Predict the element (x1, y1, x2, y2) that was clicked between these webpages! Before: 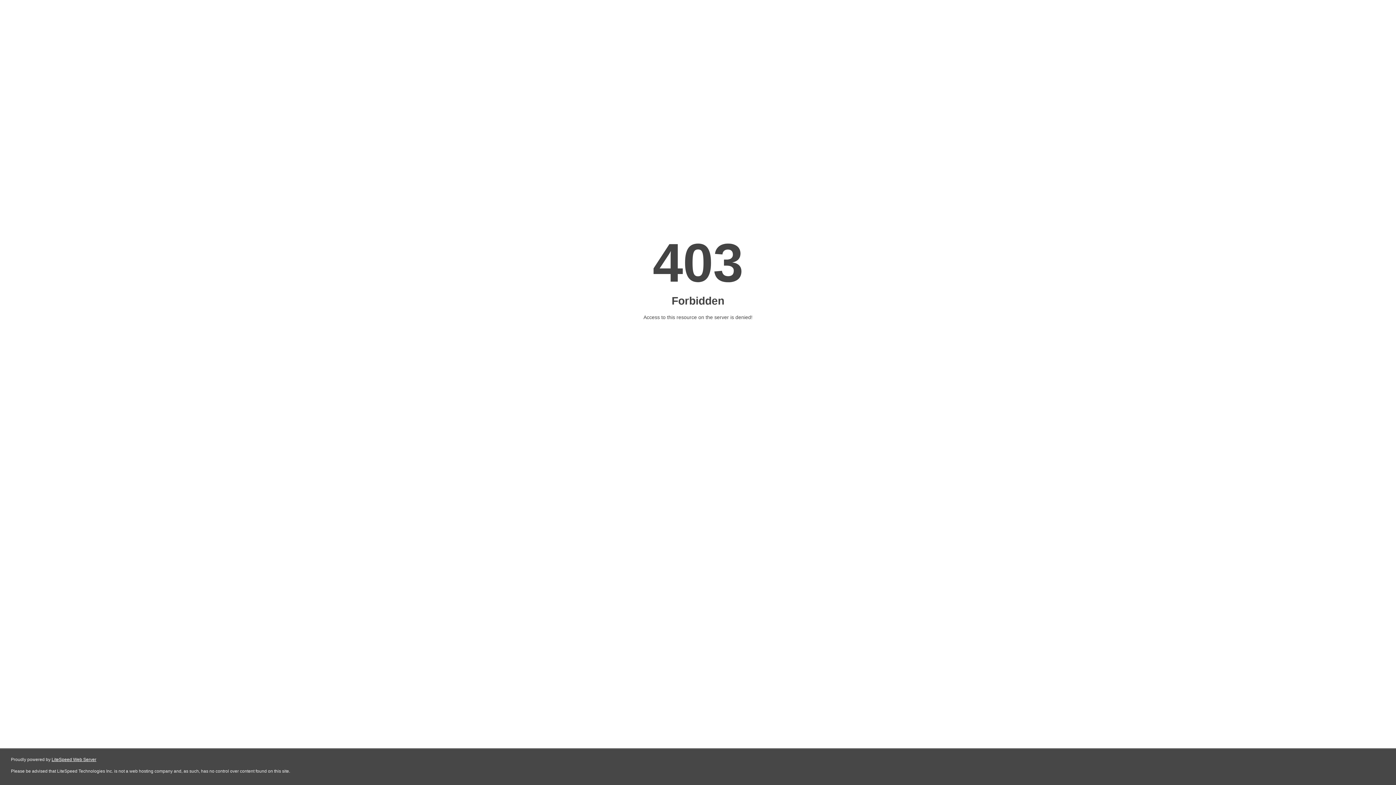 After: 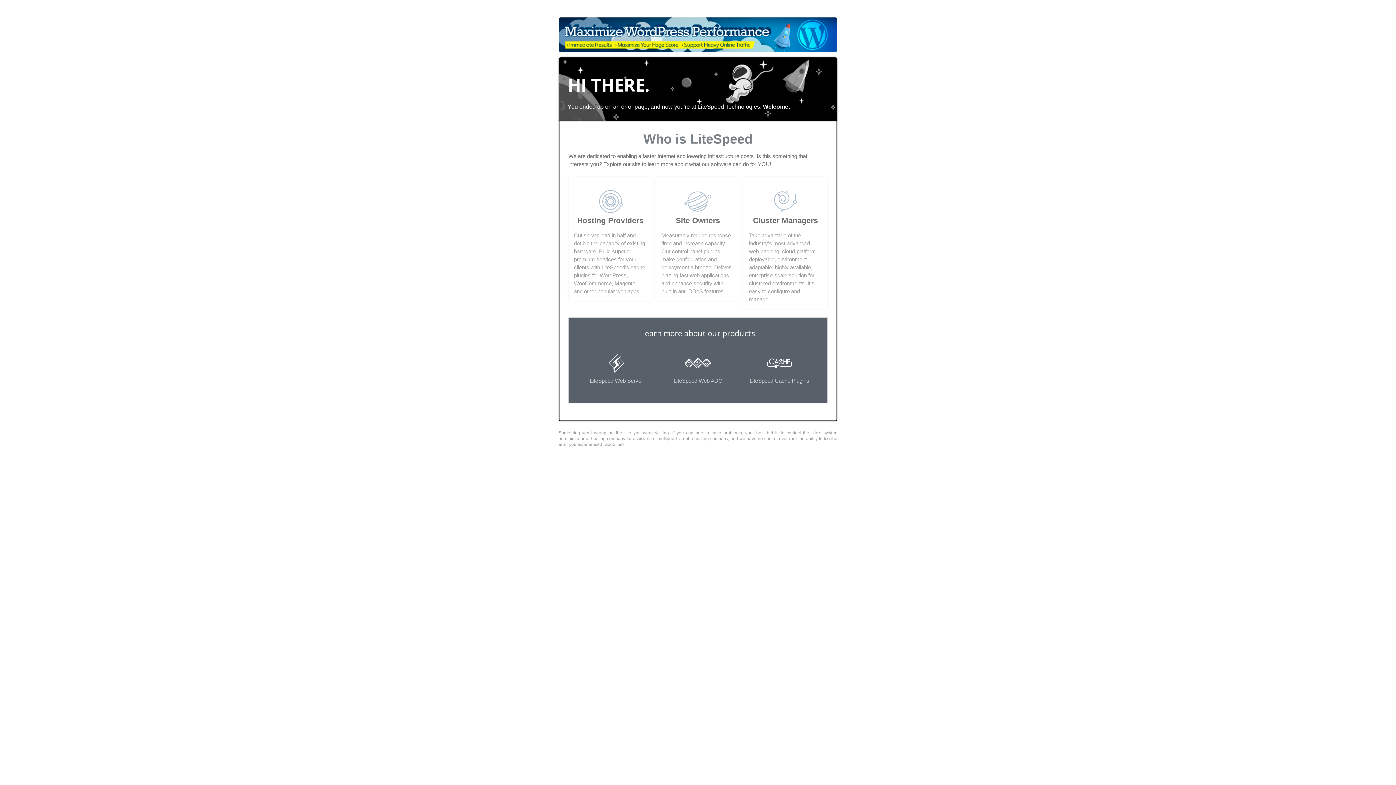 Action: label: LiteSpeed Web Server bbox: (51, 757, 96, 762)